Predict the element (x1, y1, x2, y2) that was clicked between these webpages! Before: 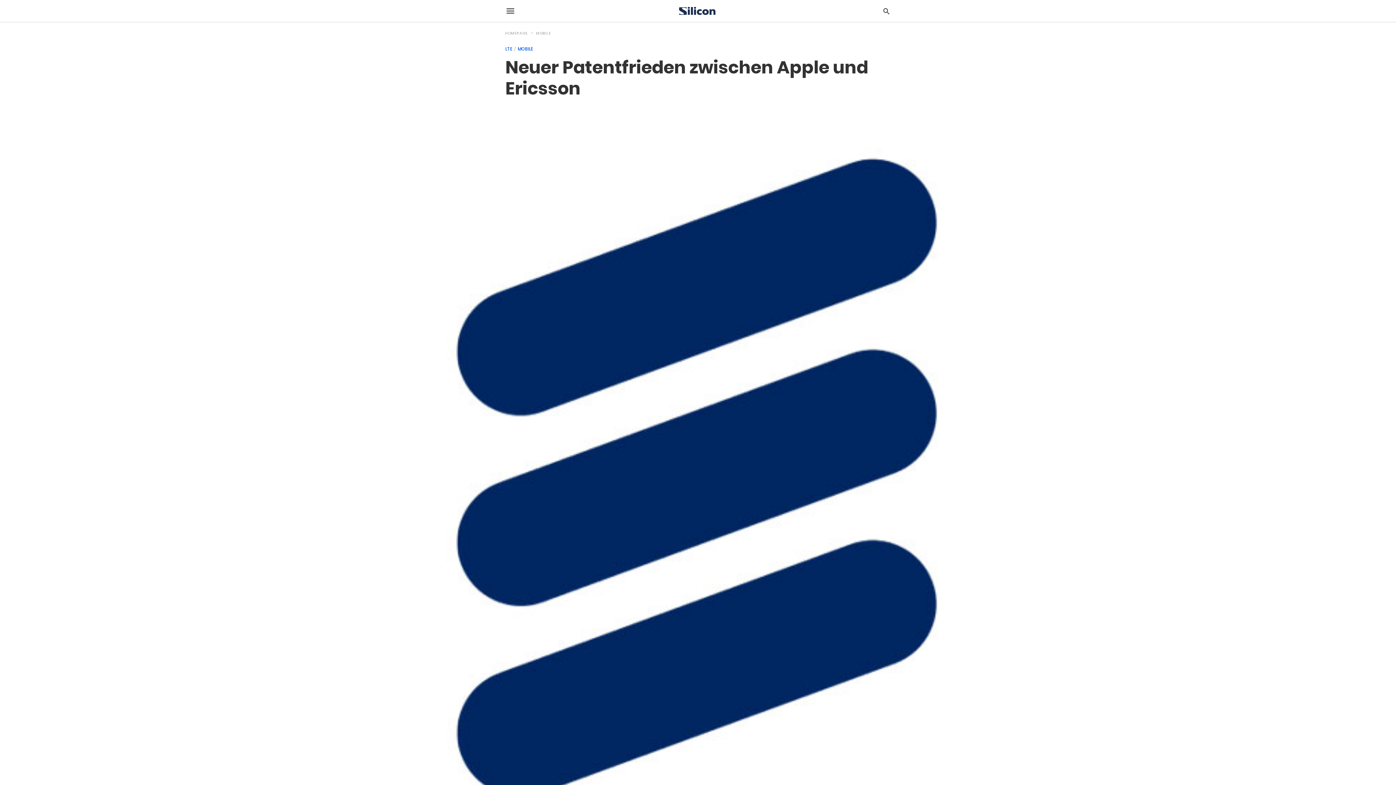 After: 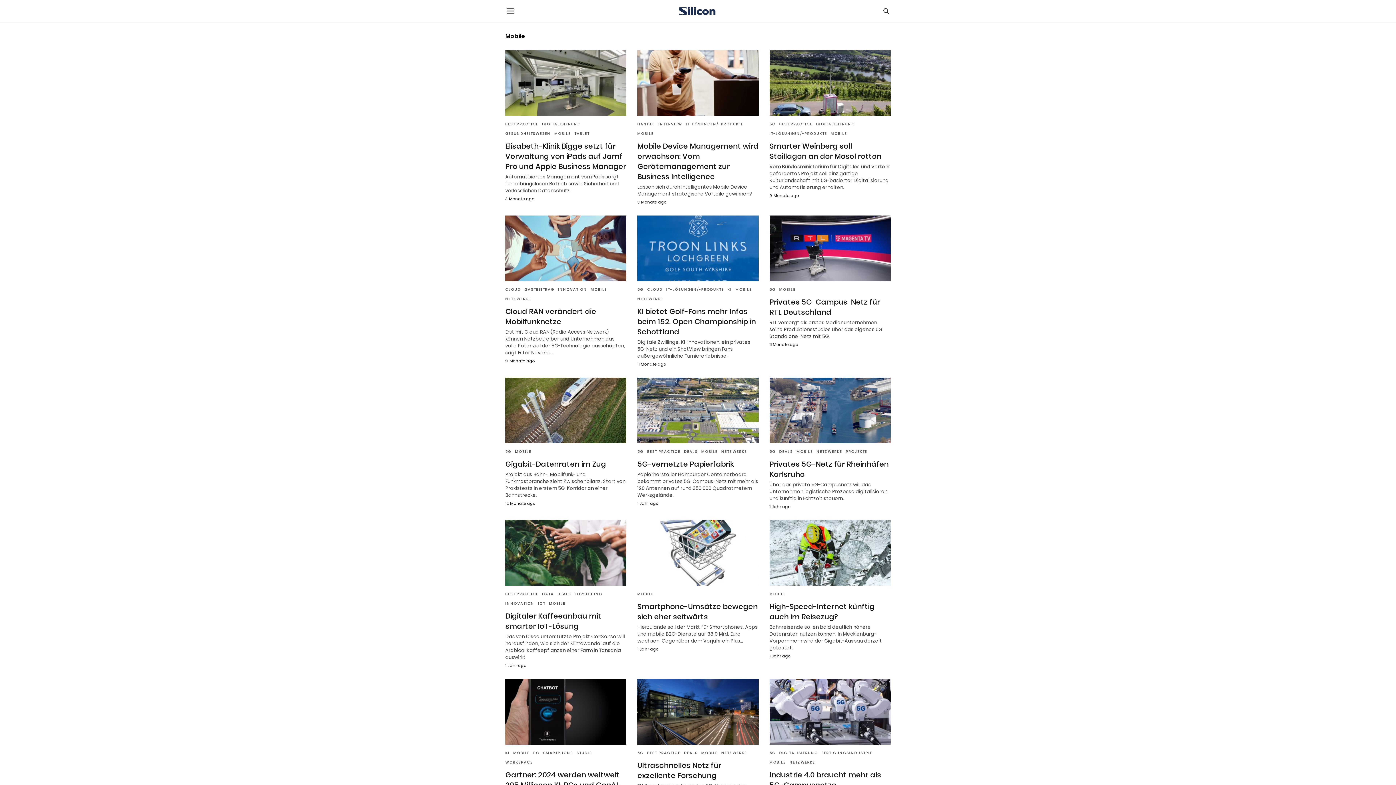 Action: bbox: (517, 45, 533, 52) label: MOBILE